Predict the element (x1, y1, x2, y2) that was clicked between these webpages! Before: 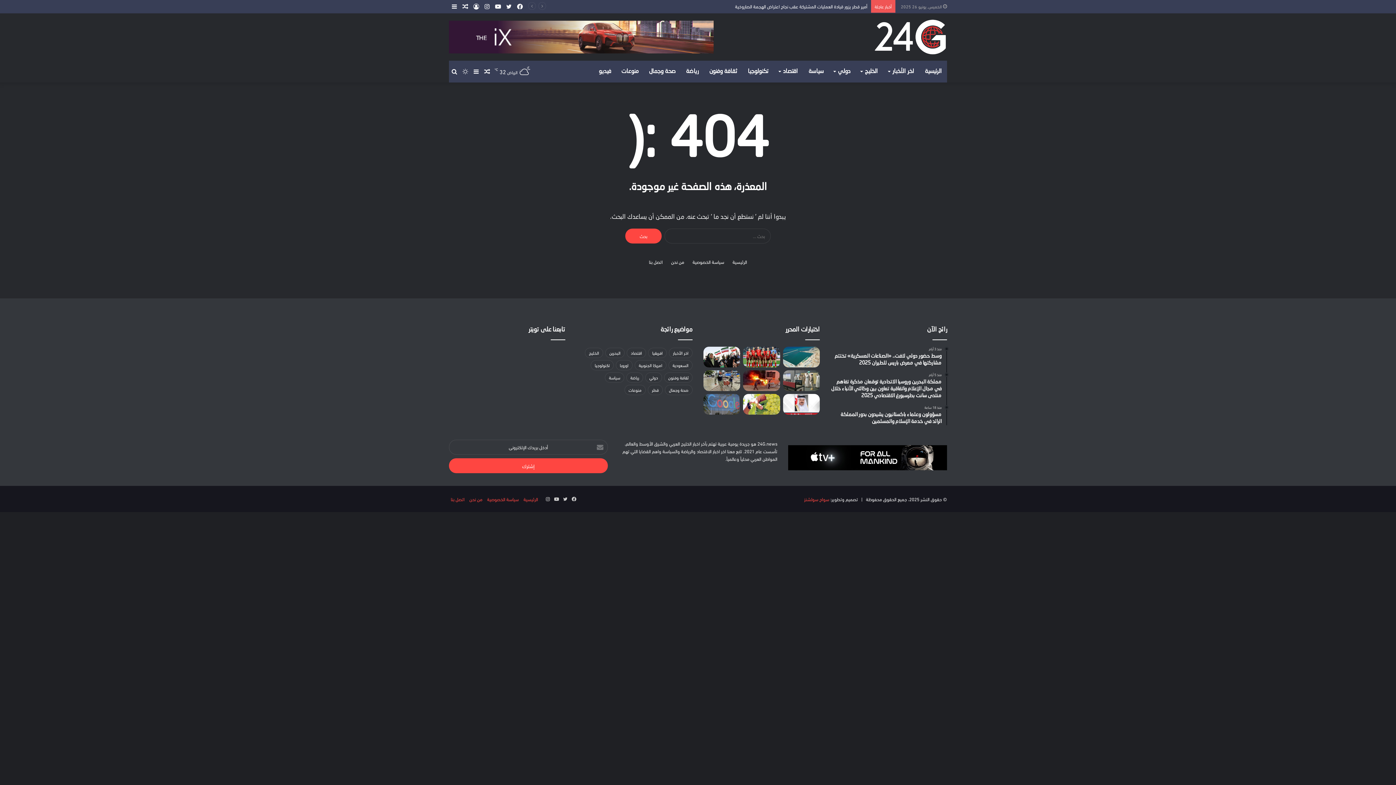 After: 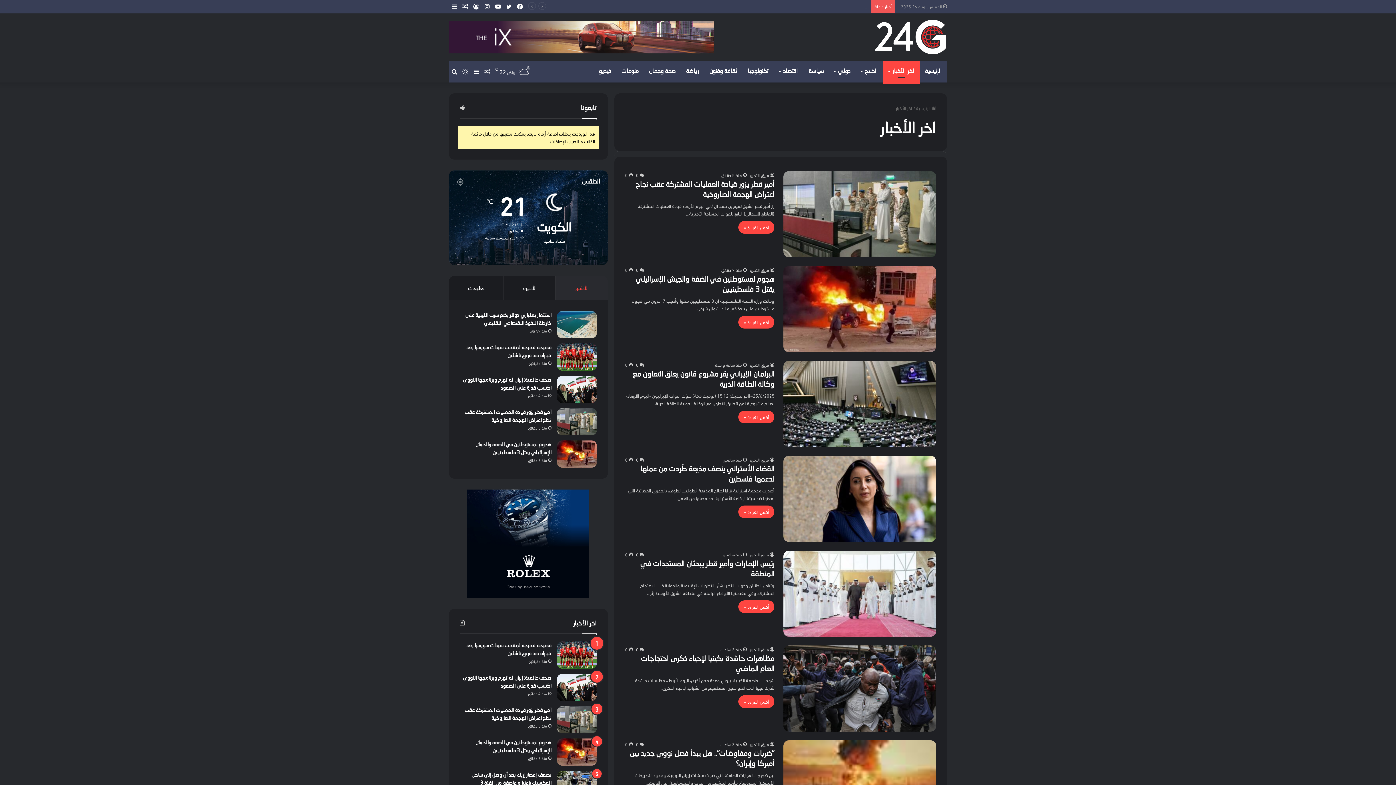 Action: bbox: (883, 60, 920, 82) label: اخر الأخبار